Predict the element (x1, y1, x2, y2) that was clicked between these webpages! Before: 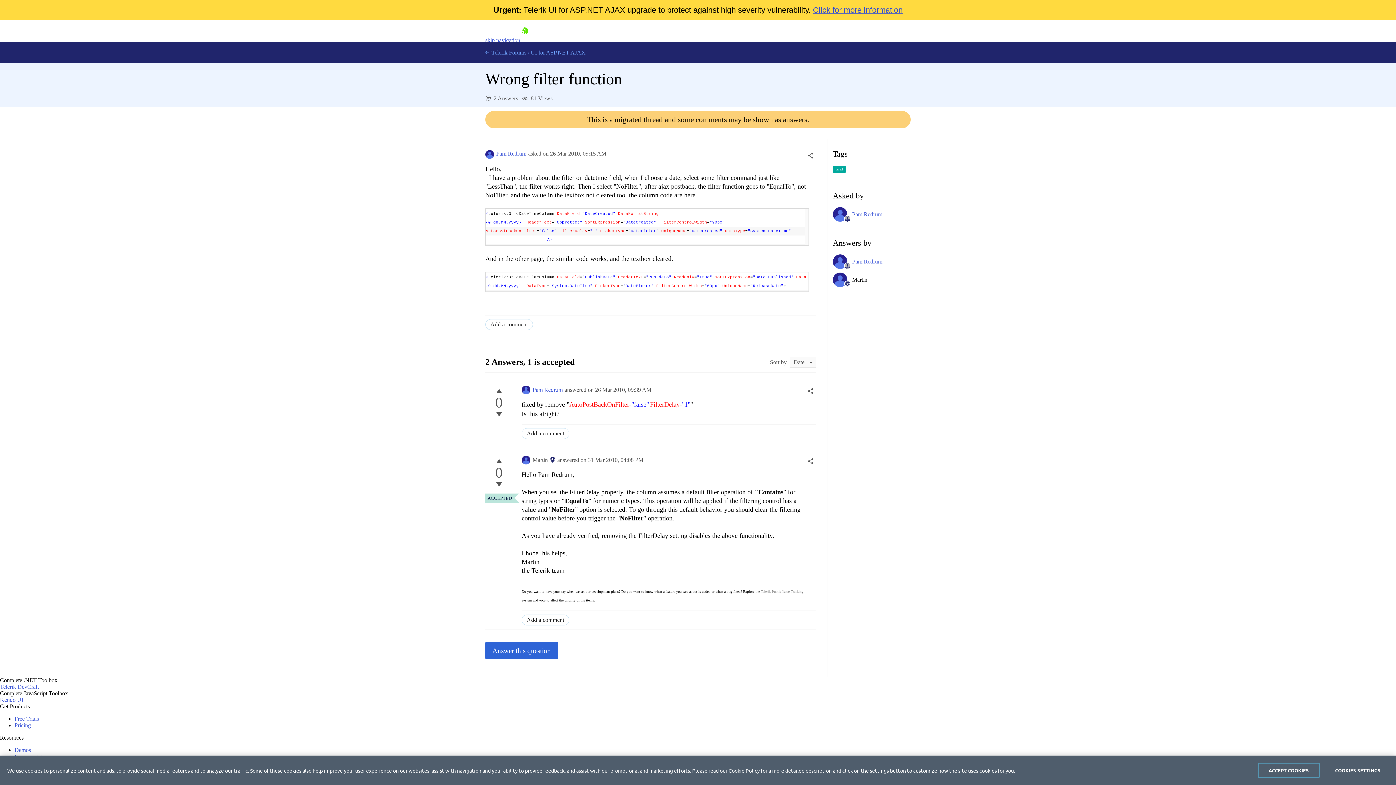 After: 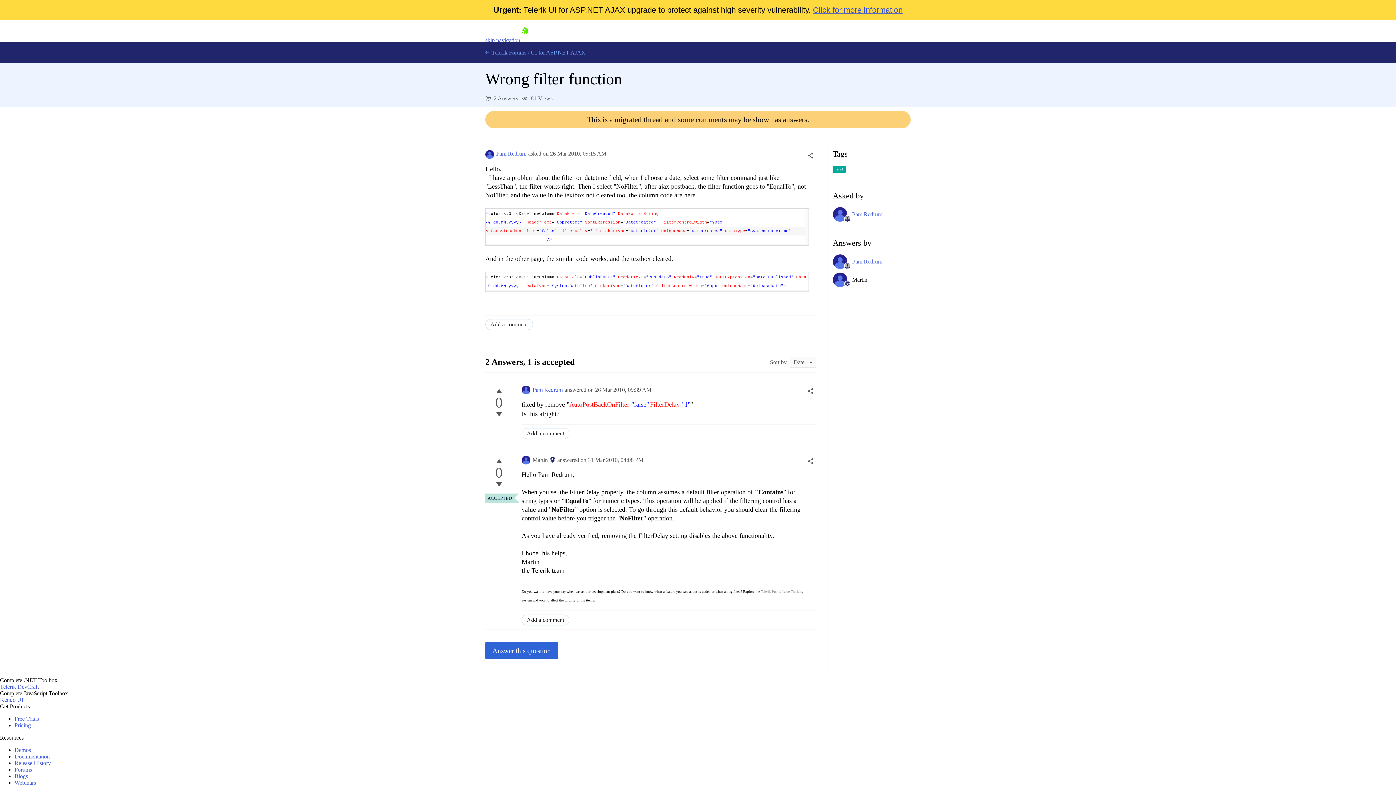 Action: label: ACCEPT COOKIES bbox: (1258, 763, 1320, 778)